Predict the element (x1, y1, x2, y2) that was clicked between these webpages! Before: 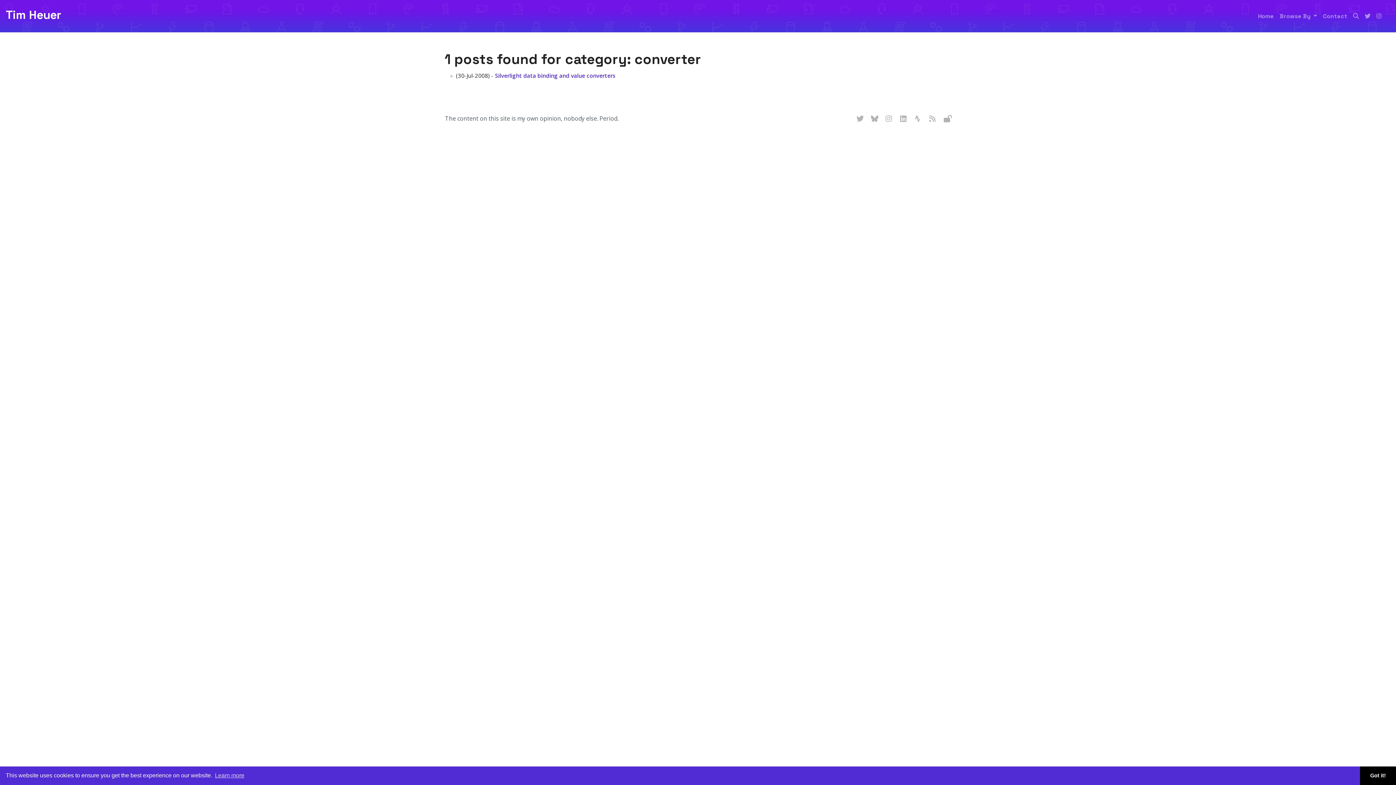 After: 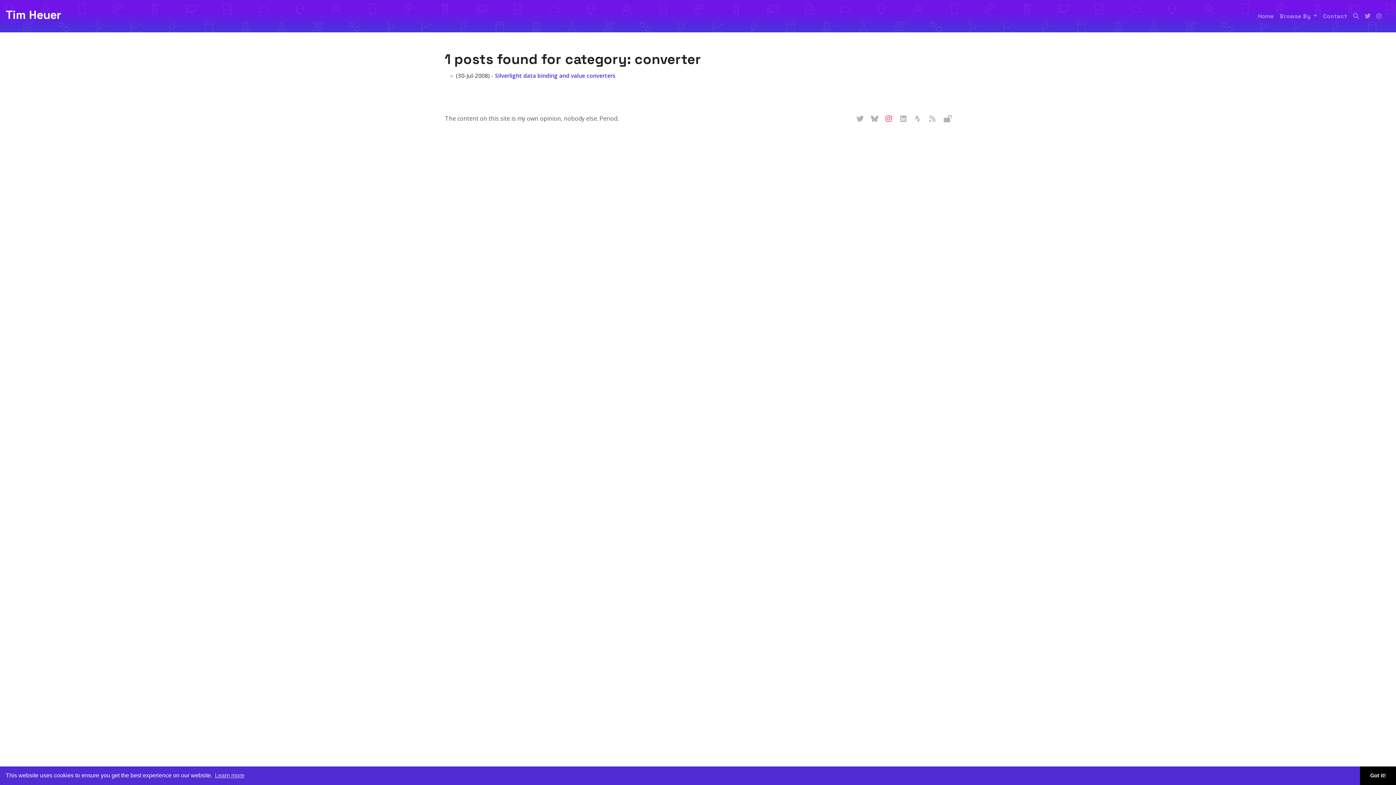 Action: bbox: (885, 114, 893, 123) label: Follow me on Instagram